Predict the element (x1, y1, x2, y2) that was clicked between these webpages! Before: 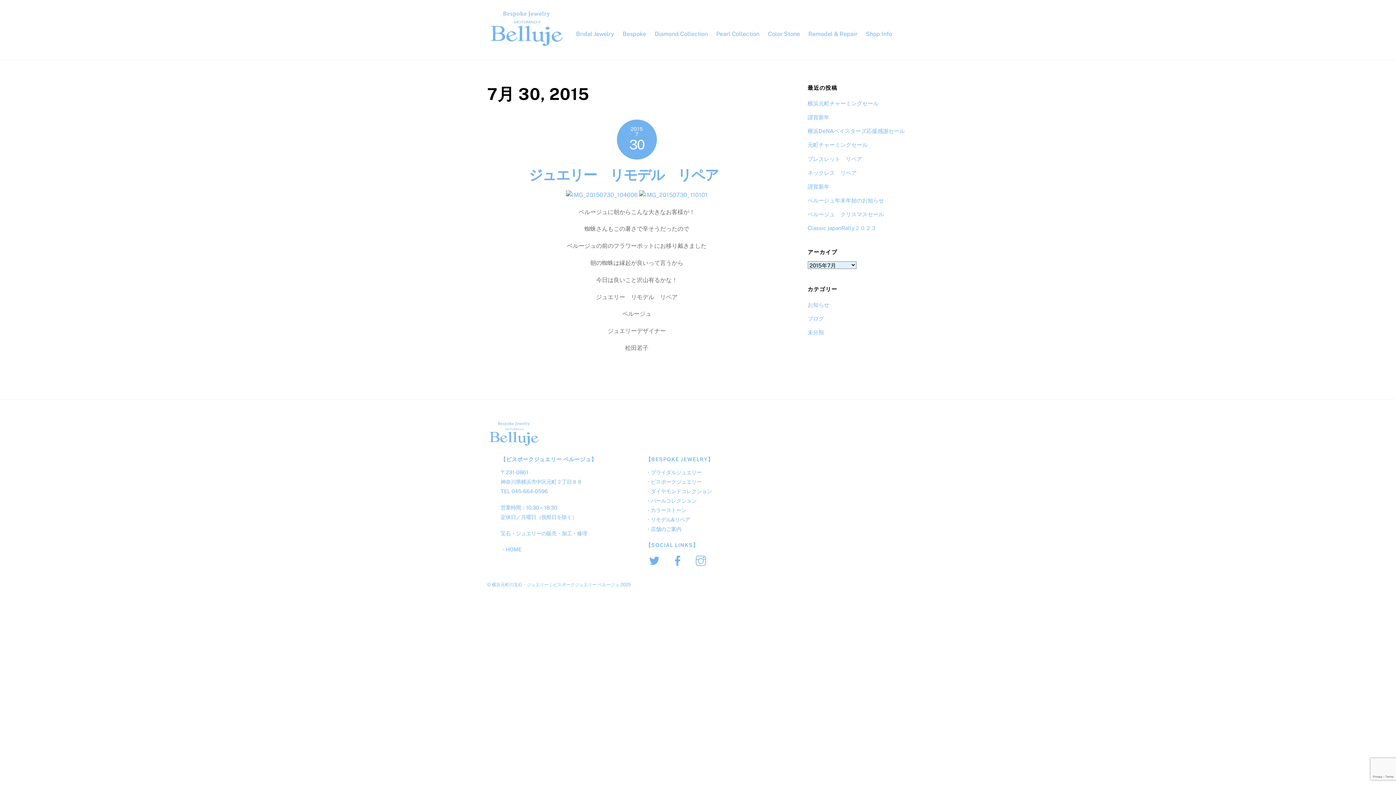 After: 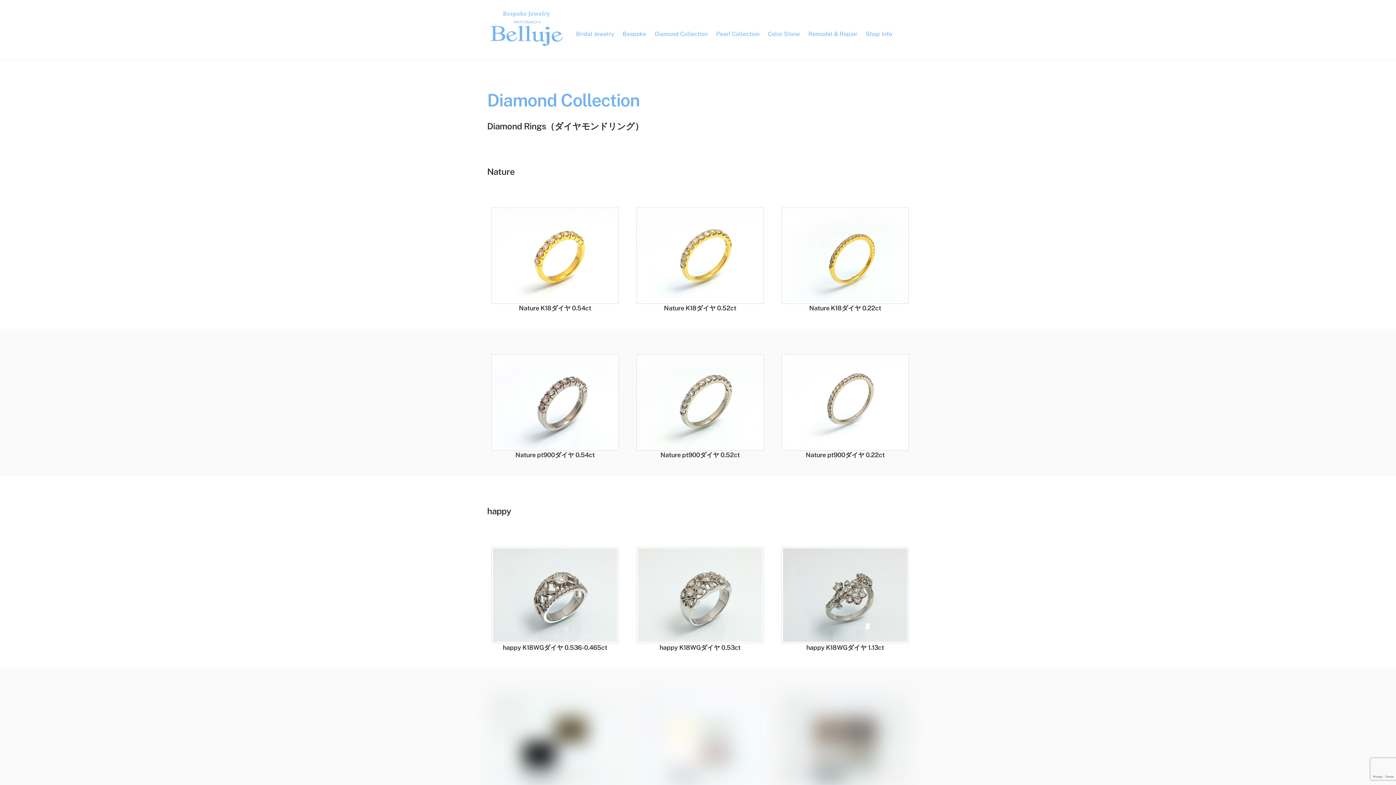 Action: label: ダイヤモンドコレクション bbox: (650, 488, 712, 494)